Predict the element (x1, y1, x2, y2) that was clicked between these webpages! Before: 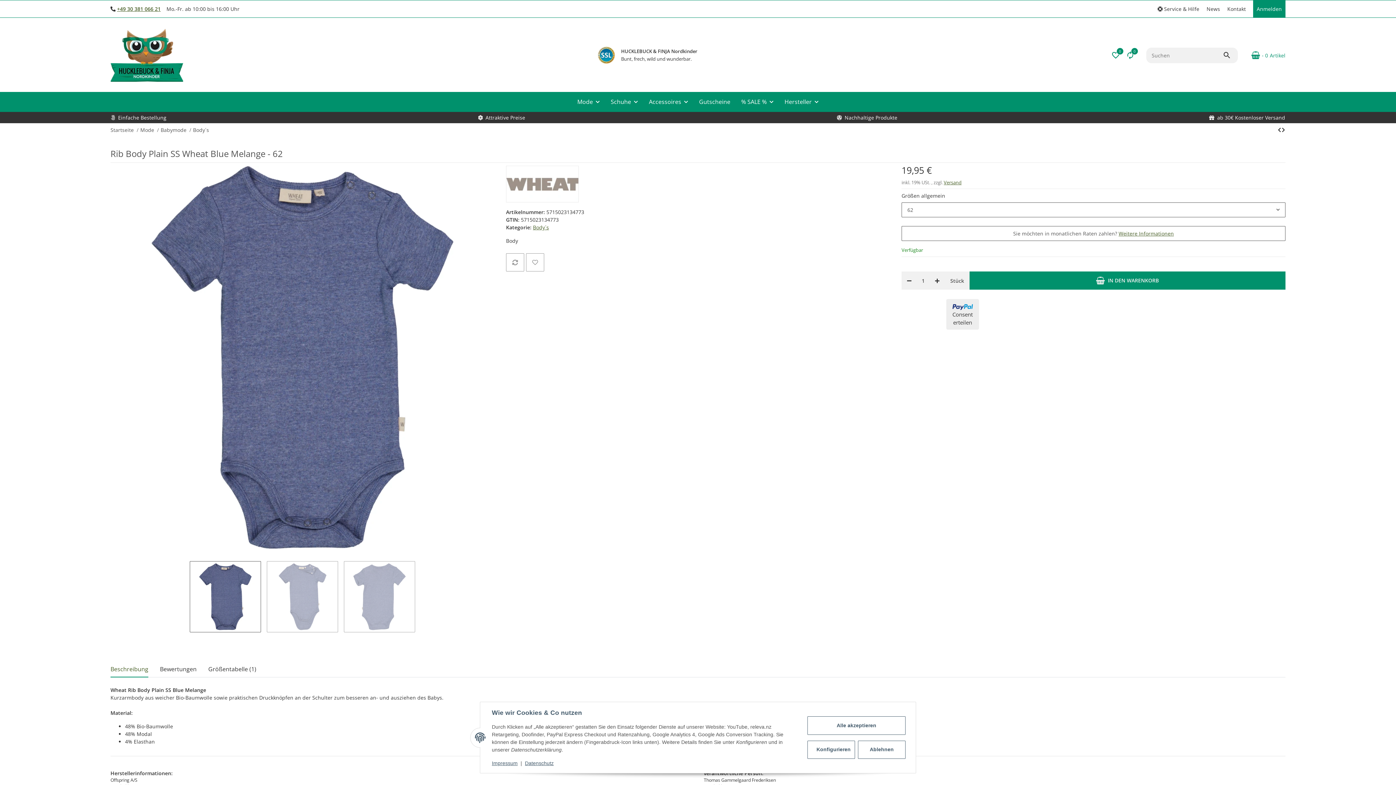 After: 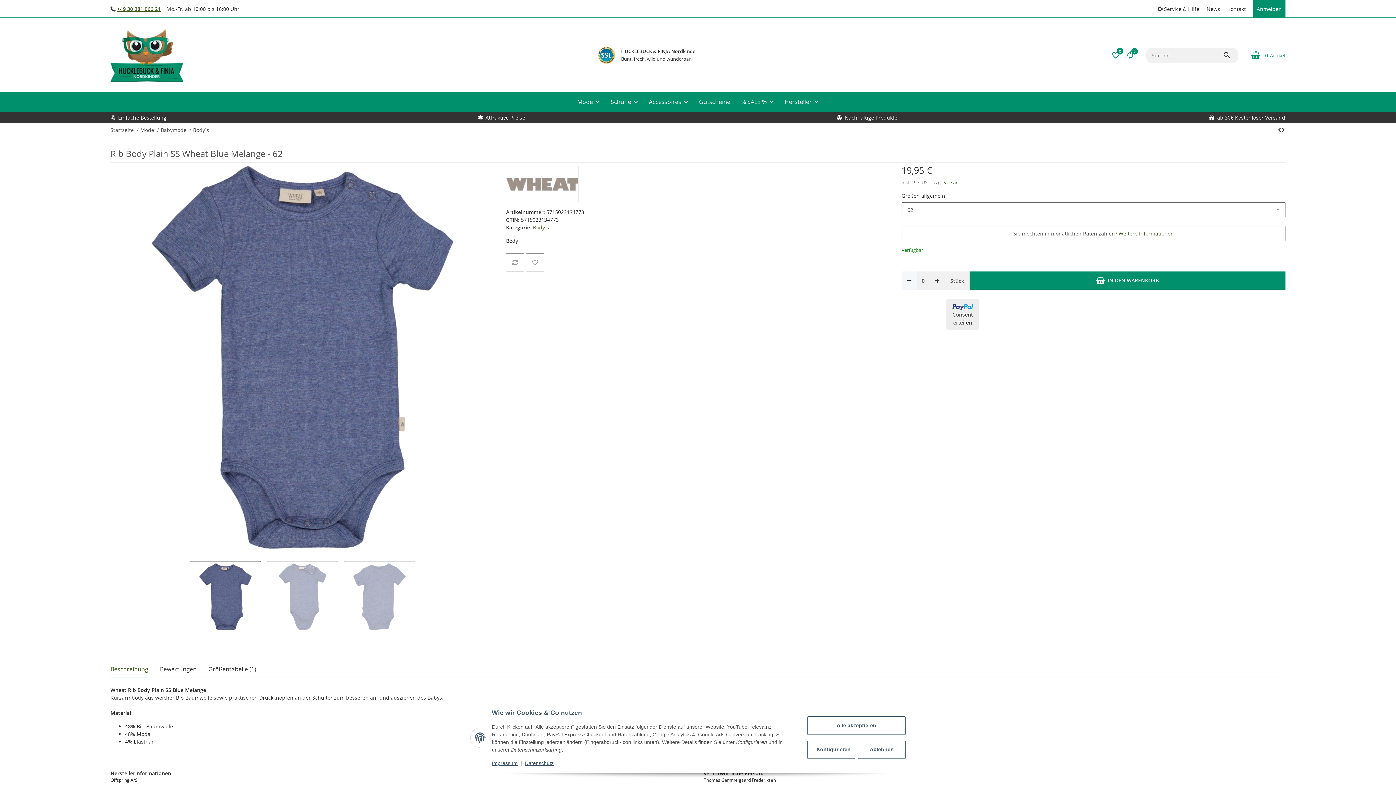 Action: bbox: (901, 271, 917, 289) label: Menge verringern